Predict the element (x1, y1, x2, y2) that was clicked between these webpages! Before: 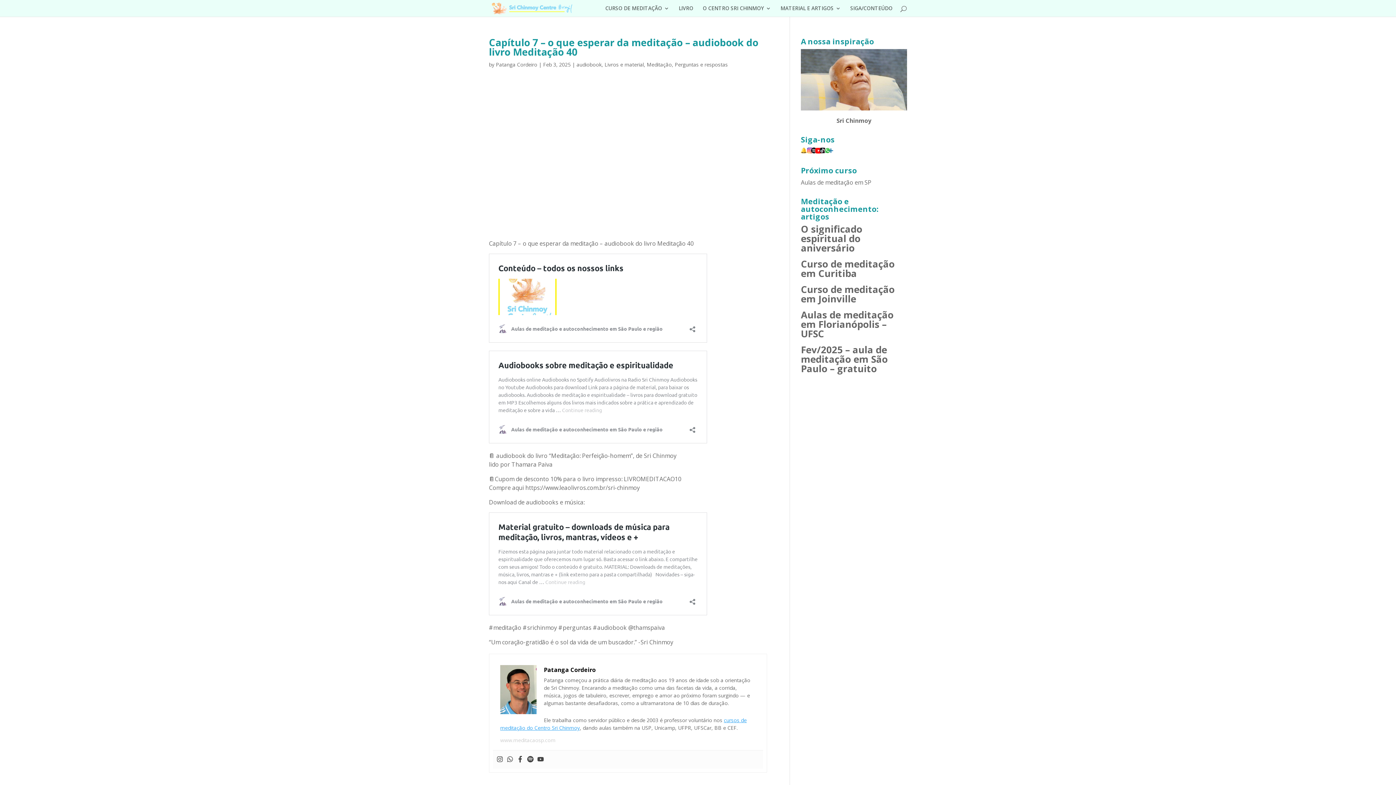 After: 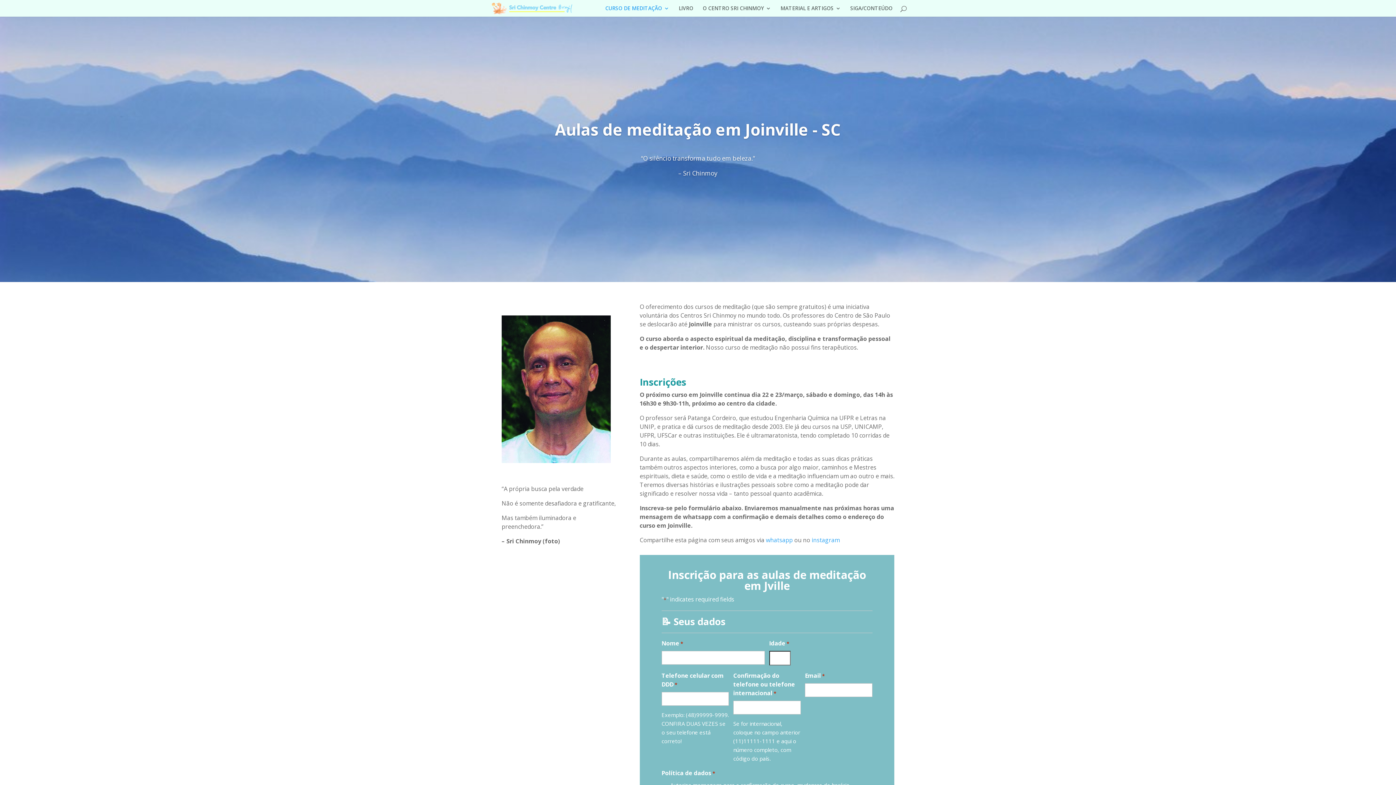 Action: bbox: (801, 282, 894, 305) label: Curso de meditação em Joinville